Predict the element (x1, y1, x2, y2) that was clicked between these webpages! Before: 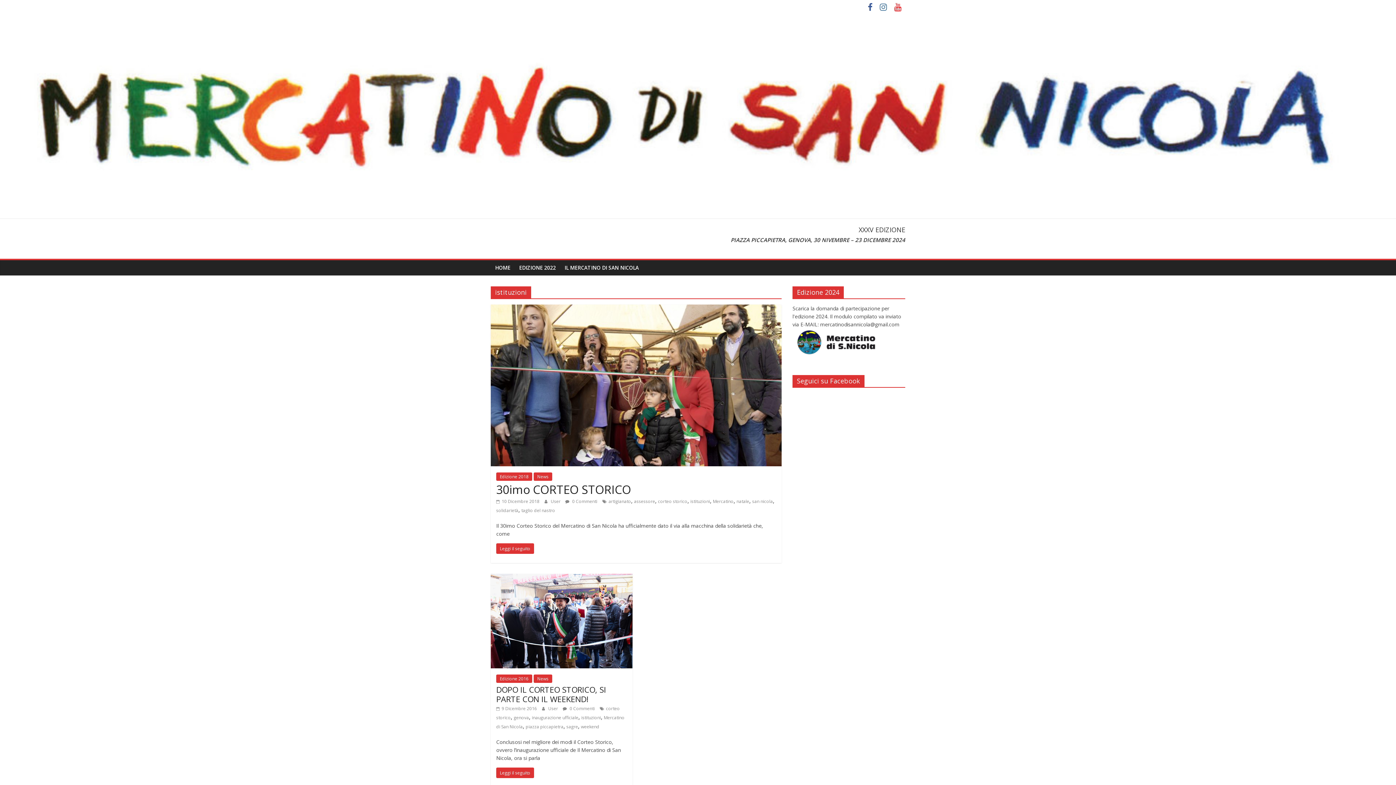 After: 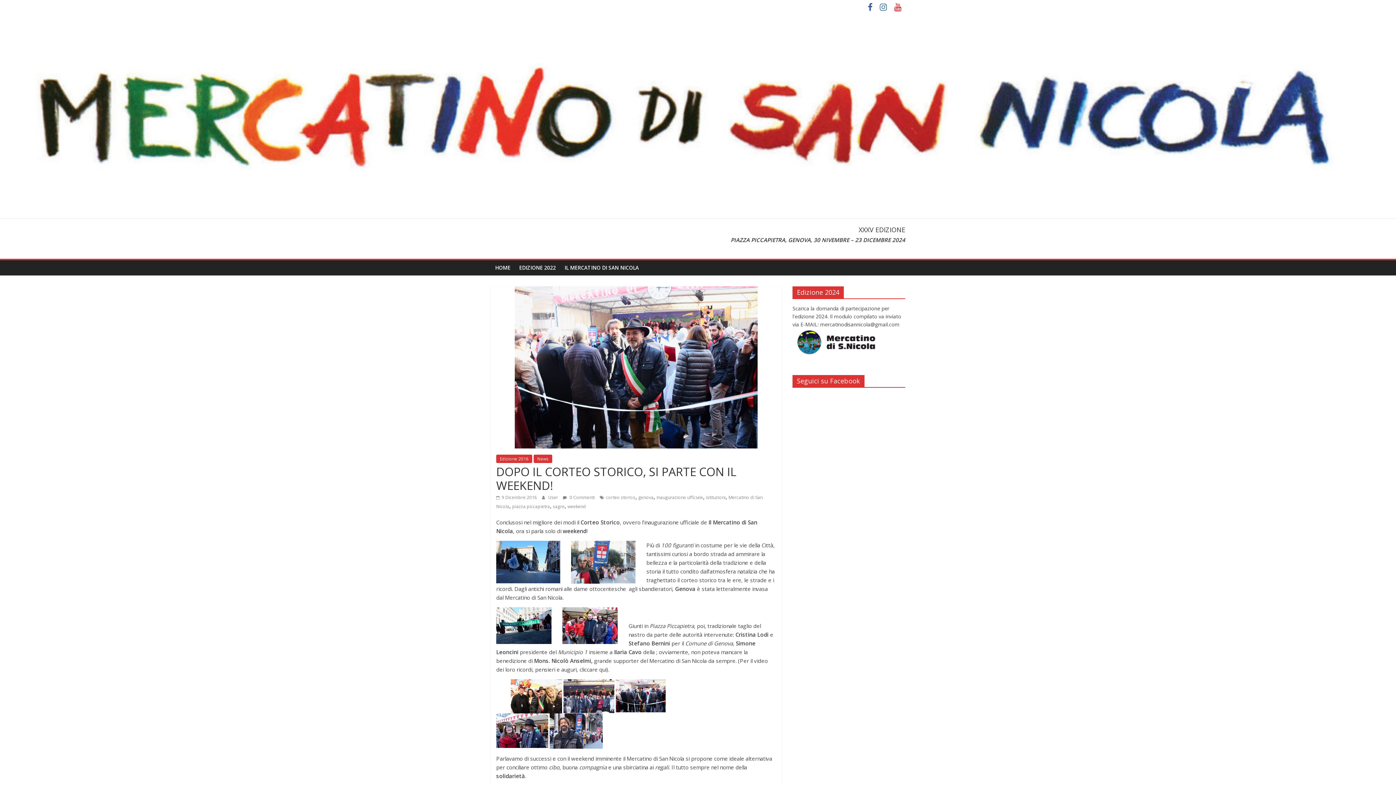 Action: label: DOPO IL CORTEO STORICO, SI PARTE CON IL WEEKEND! bbox: (496, 684, 606, 704)